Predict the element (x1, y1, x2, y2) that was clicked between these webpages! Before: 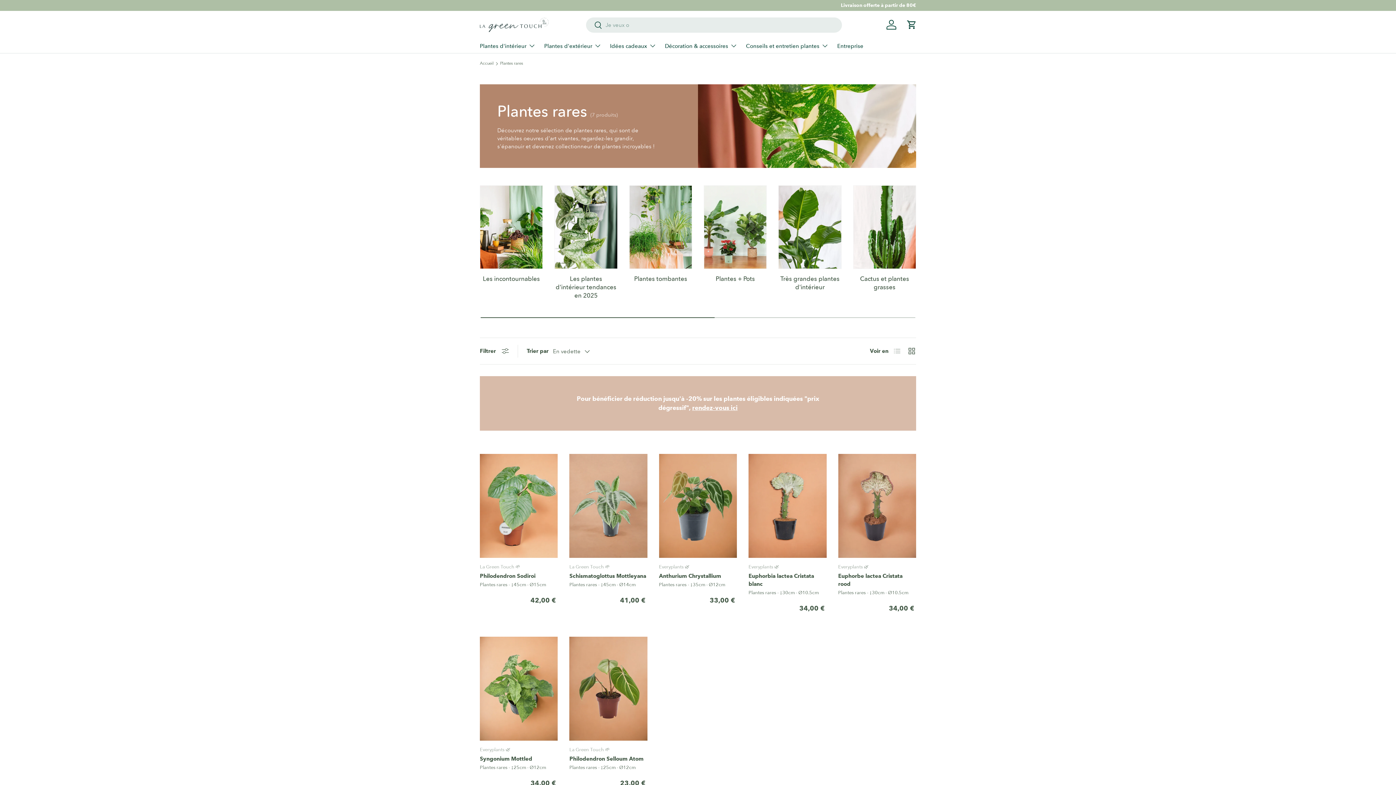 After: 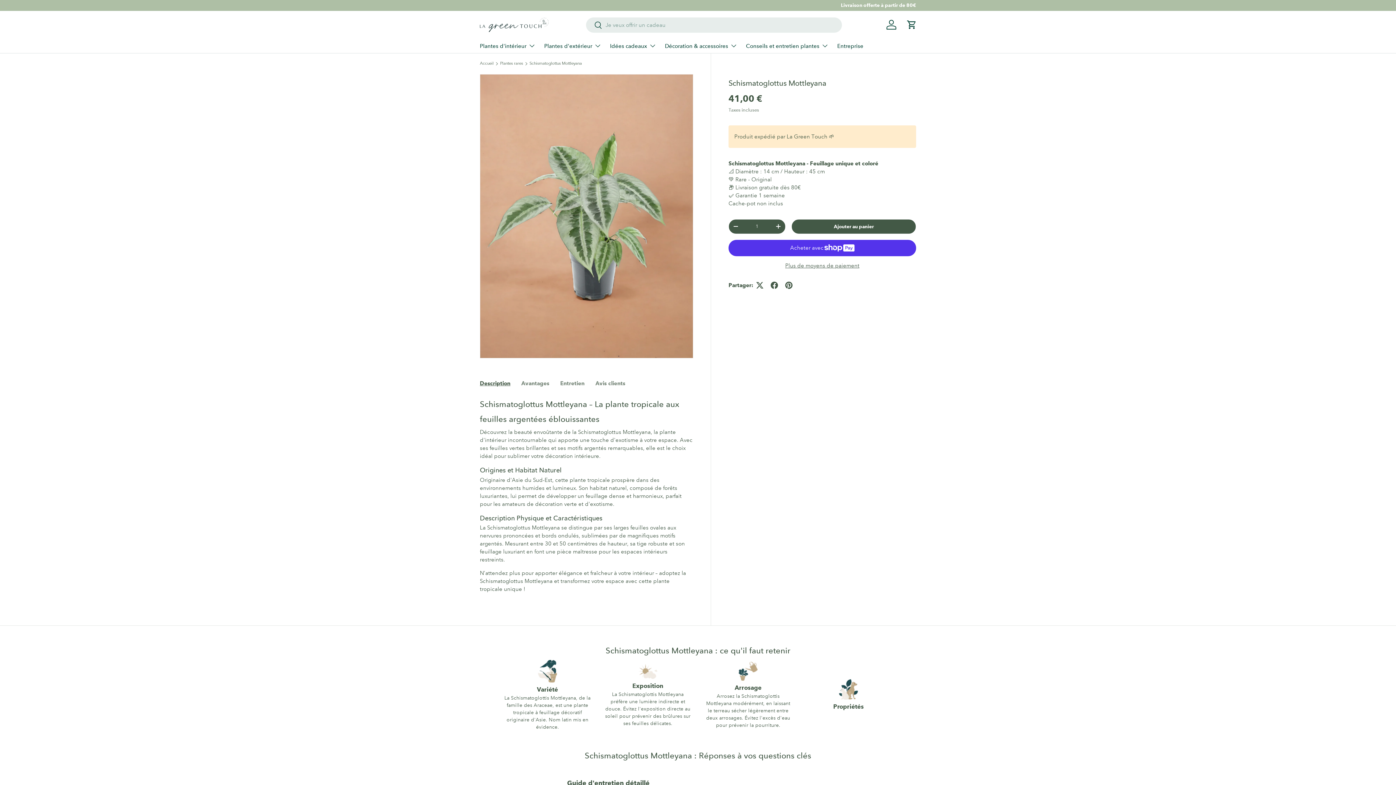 Action: label: Schismatoglottus Mottleyana bbox: (569, 454, 647, 558)